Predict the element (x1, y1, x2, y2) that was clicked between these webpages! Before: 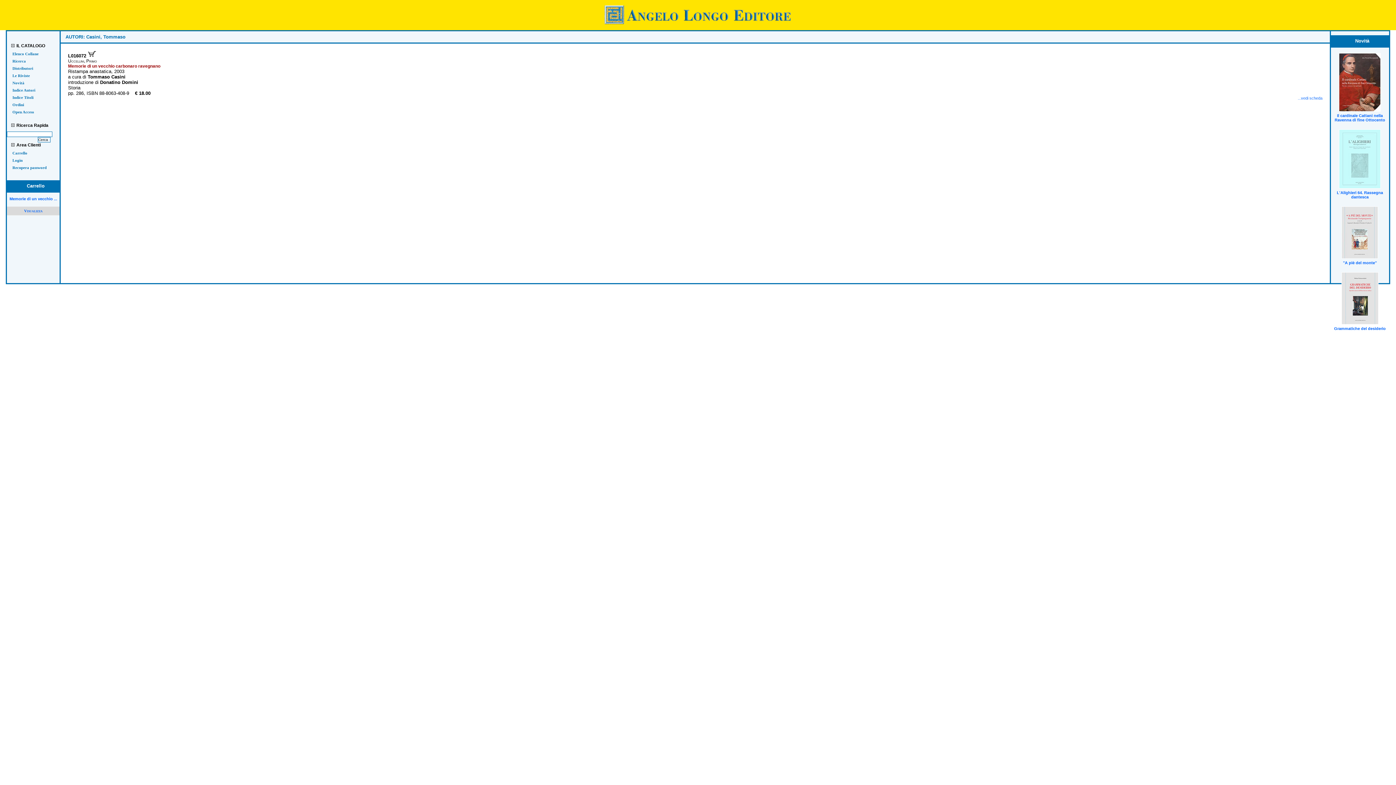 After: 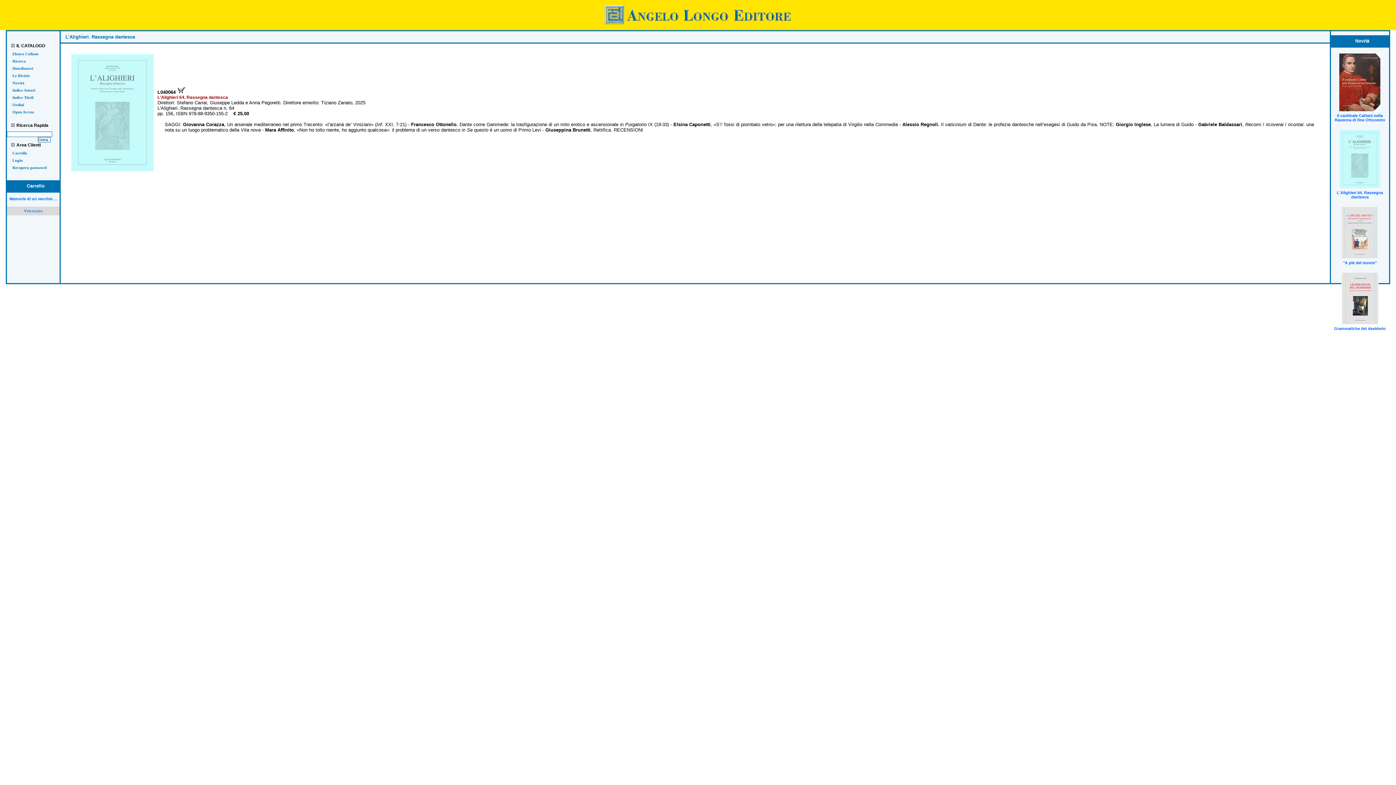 Action: label: L'Alighieri 64. Rassegna dantesca bbox: (1337, 190, 1383, 199)